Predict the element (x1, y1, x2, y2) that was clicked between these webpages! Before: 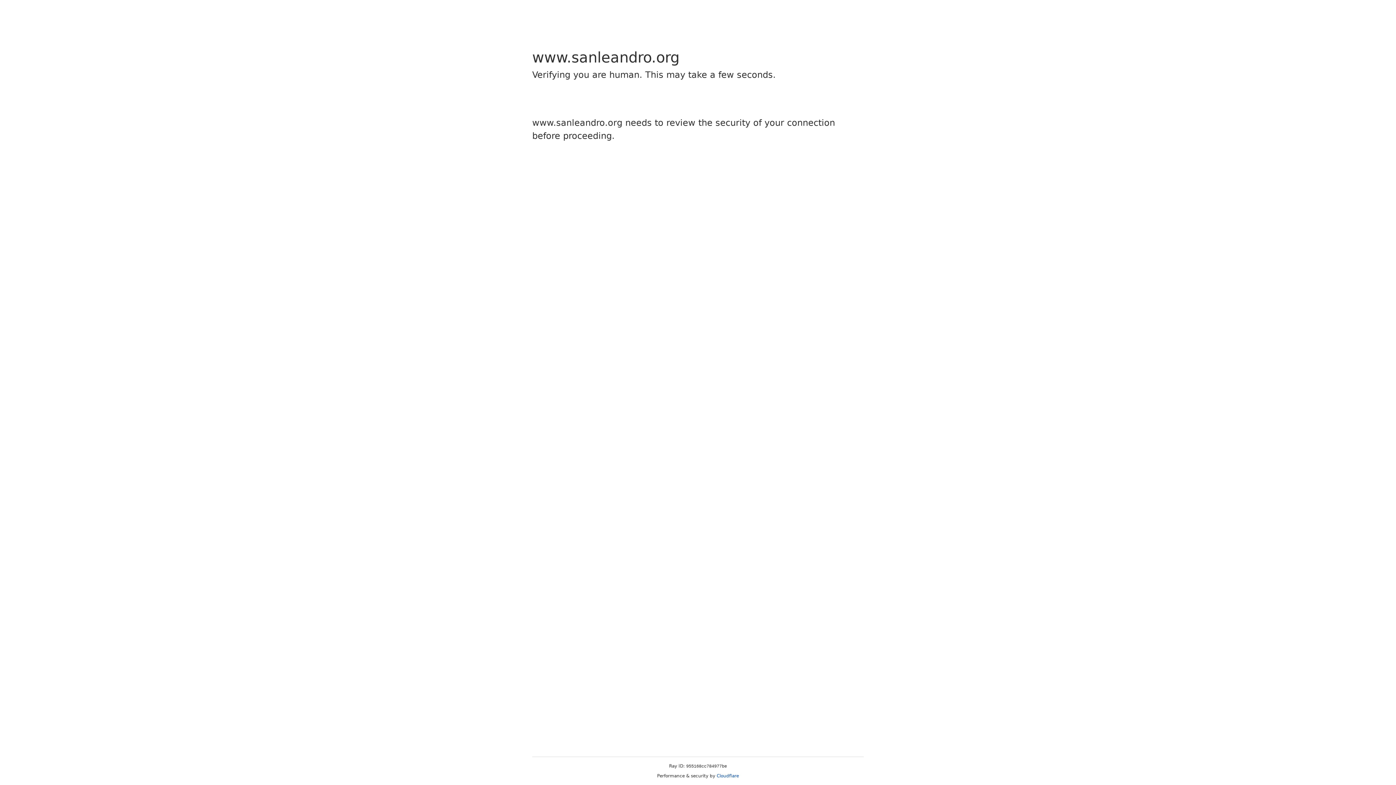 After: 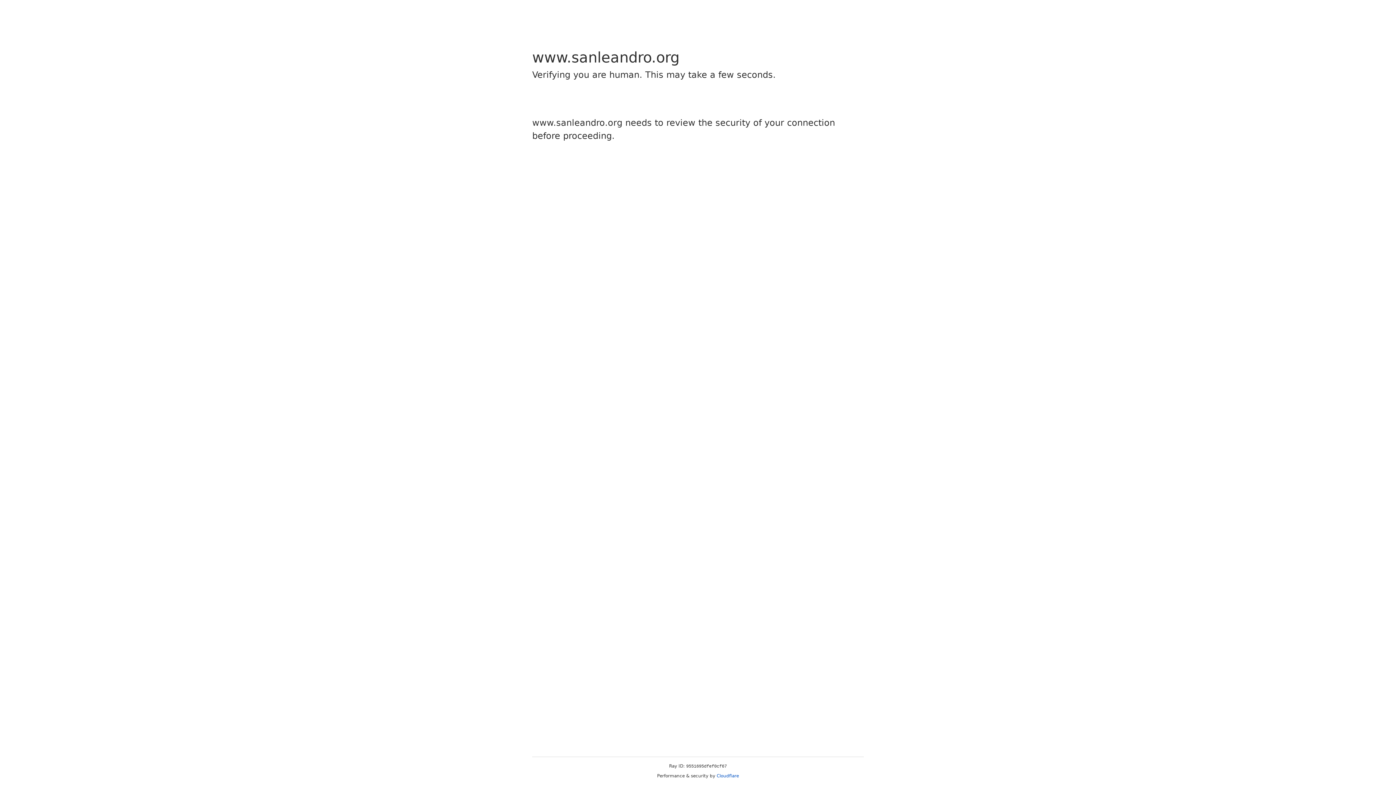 Action: label: Cloudflare bbox: (716, 773, 739, 778)